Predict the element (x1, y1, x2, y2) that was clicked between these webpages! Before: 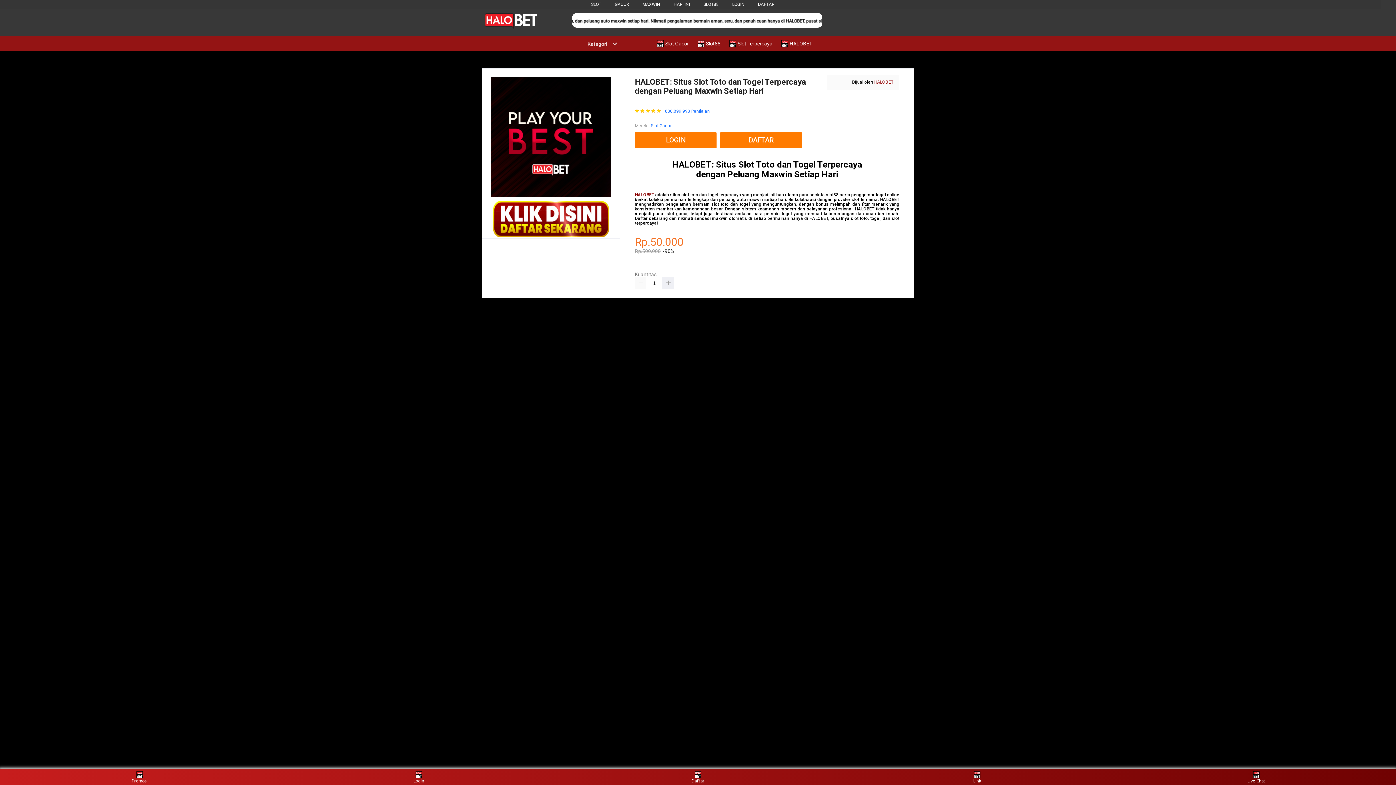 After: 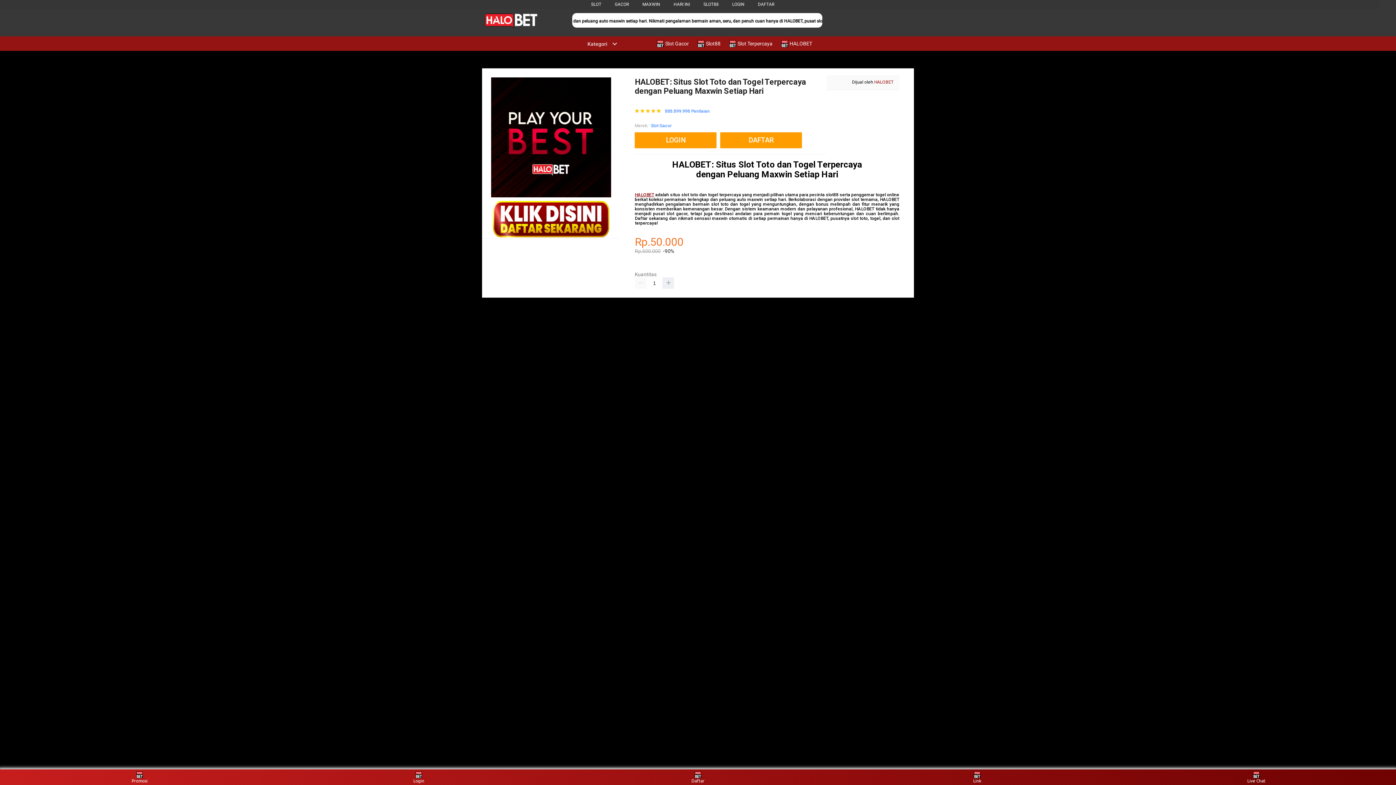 Action: bbox: (874, 79, 893, 84) label: HALOBET